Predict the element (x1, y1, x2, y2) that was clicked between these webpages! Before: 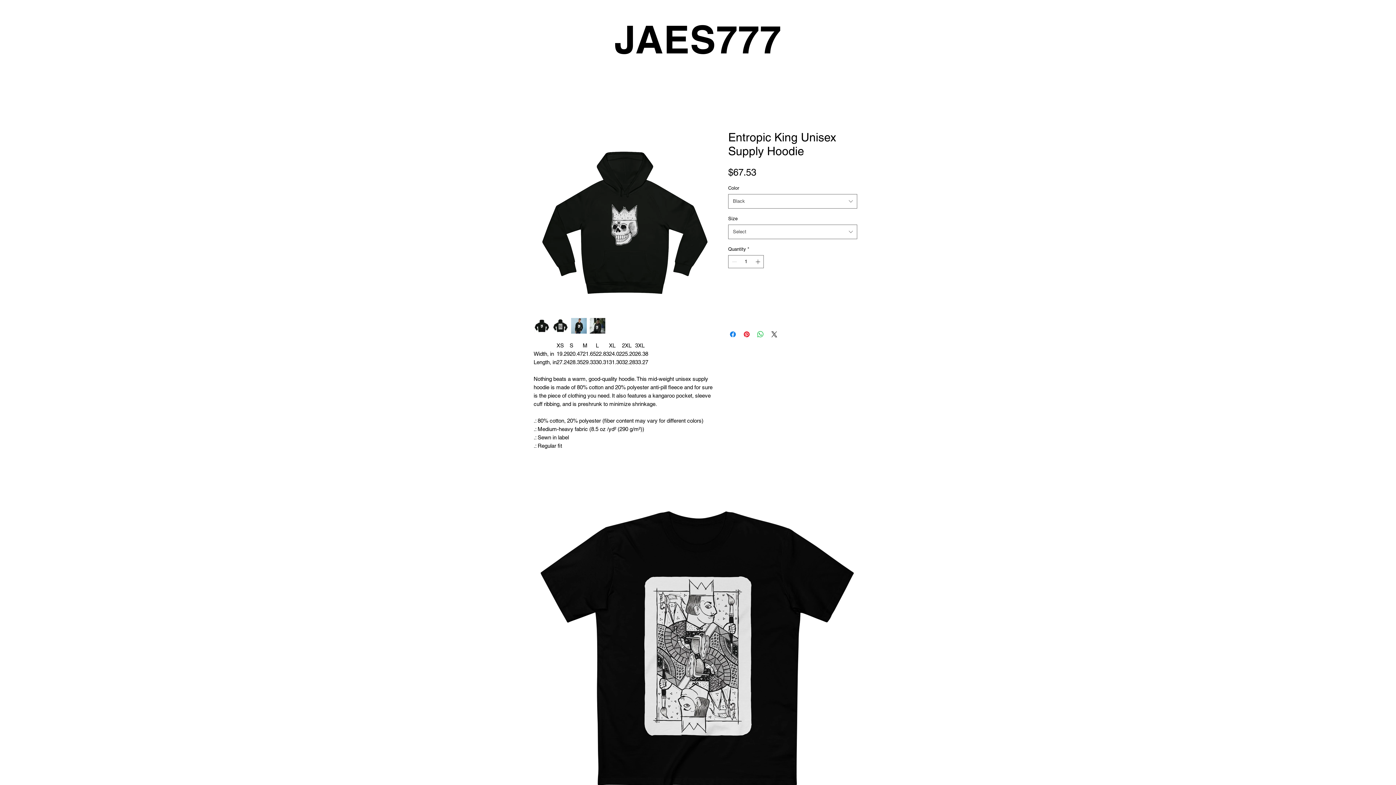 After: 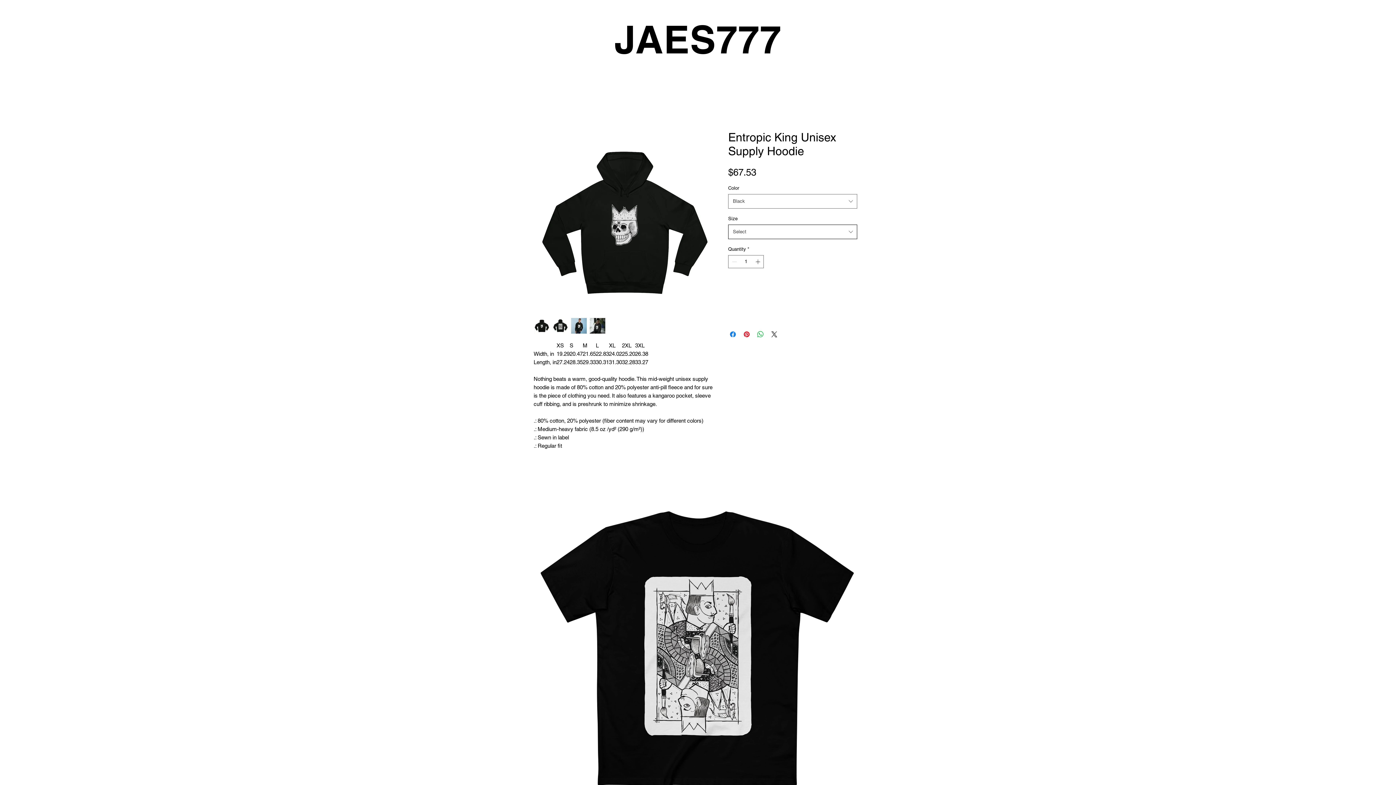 Action: bbox: (728, 224, 857, 239) label: Select